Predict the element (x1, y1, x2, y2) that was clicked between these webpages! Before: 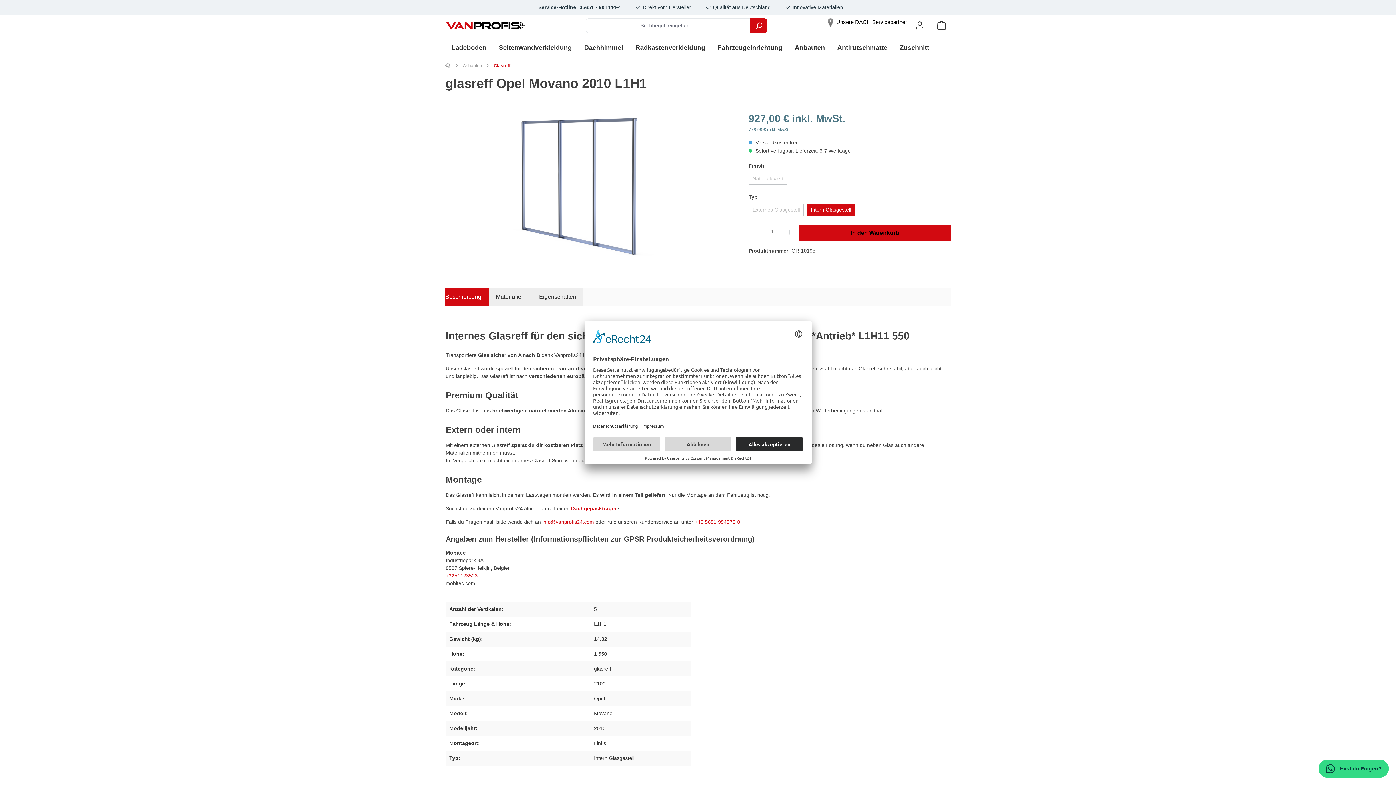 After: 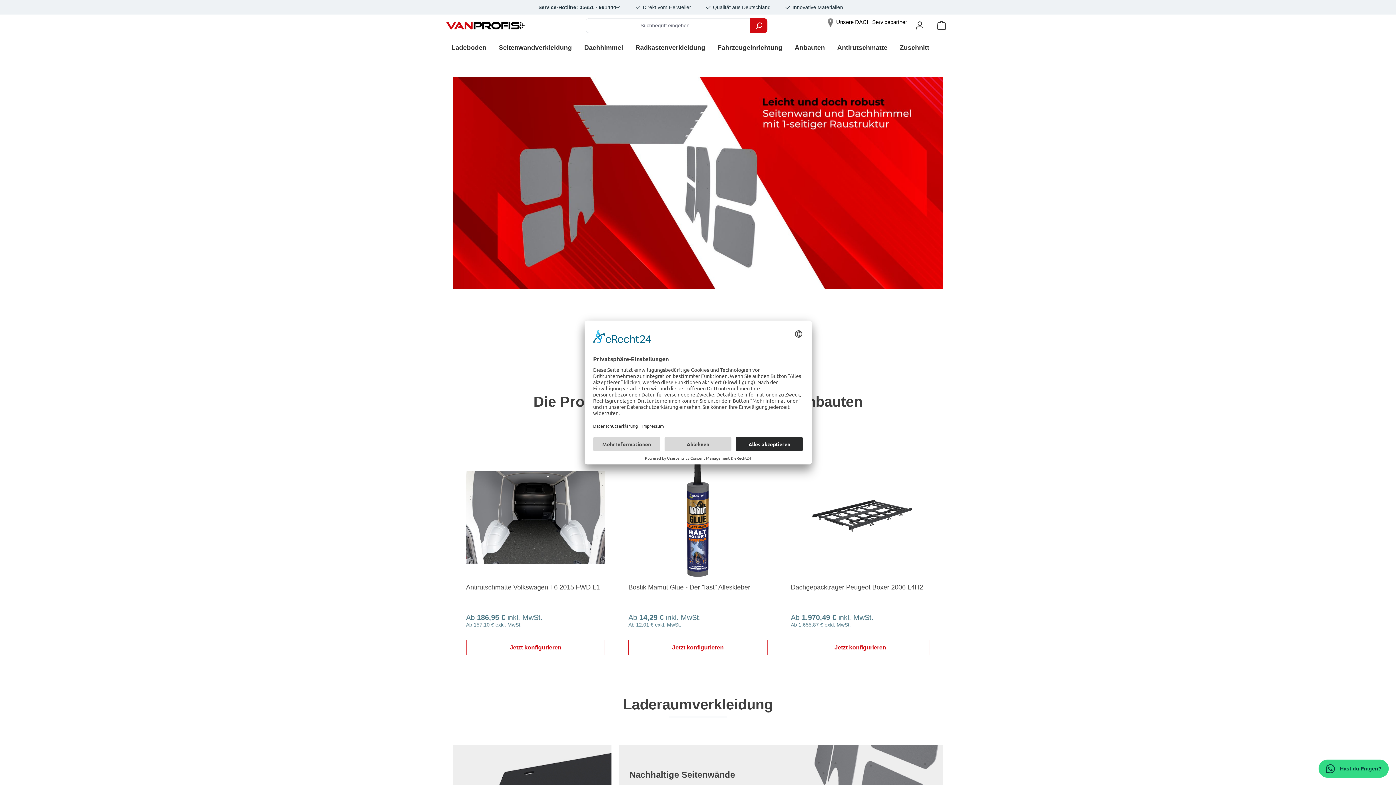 Action: bbox: (445, 62, 451, 69)